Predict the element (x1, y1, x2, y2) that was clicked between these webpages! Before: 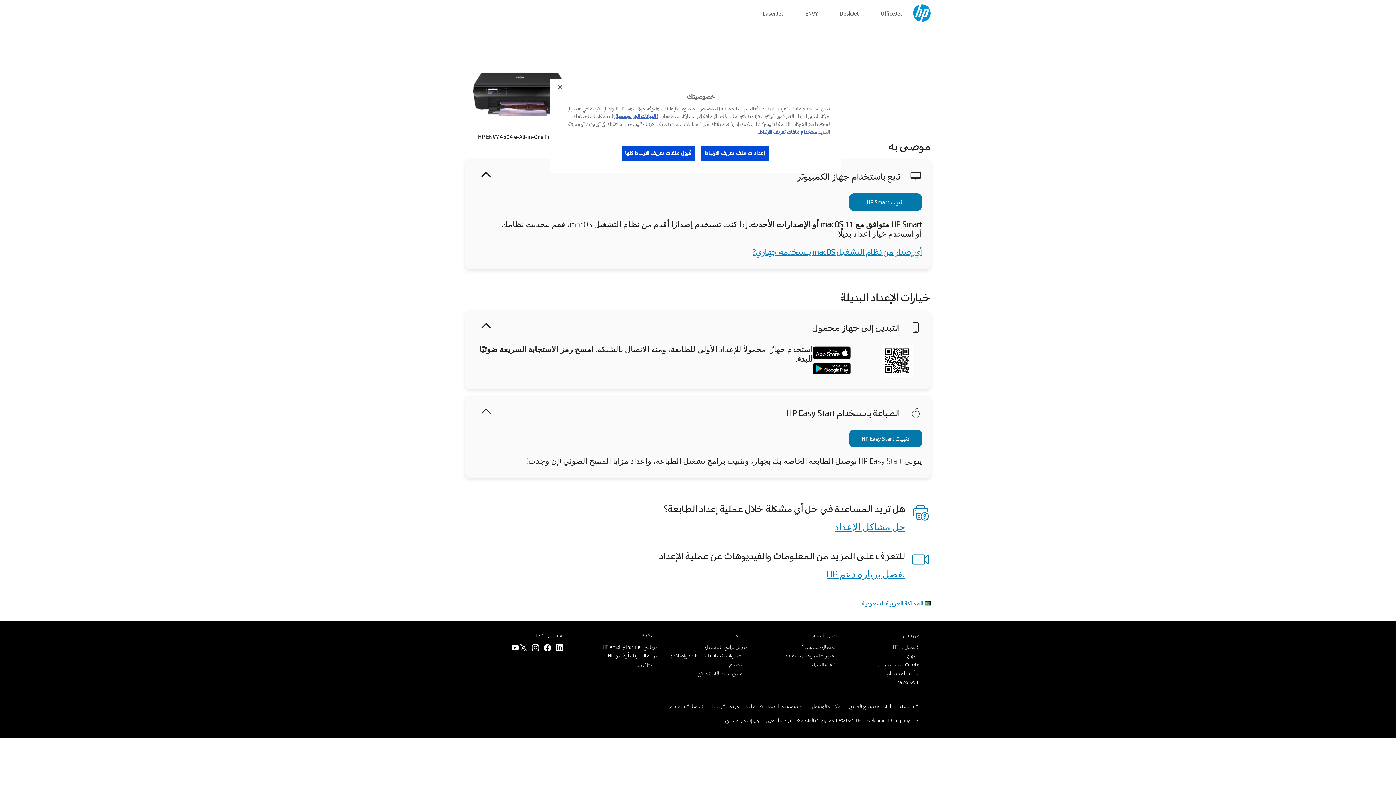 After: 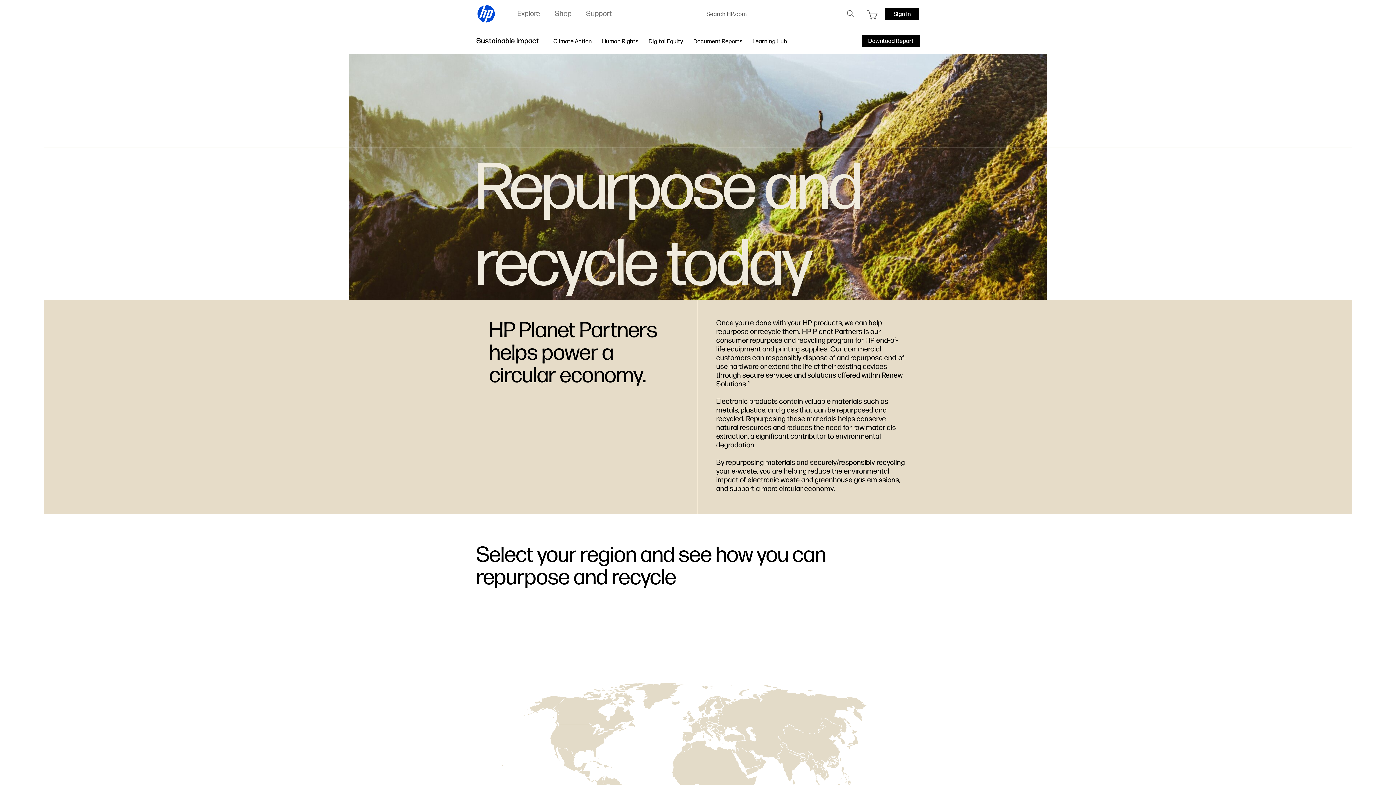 Action: bbox: (849, 701, 887, 711) label: إعادة تصنيع المنتج